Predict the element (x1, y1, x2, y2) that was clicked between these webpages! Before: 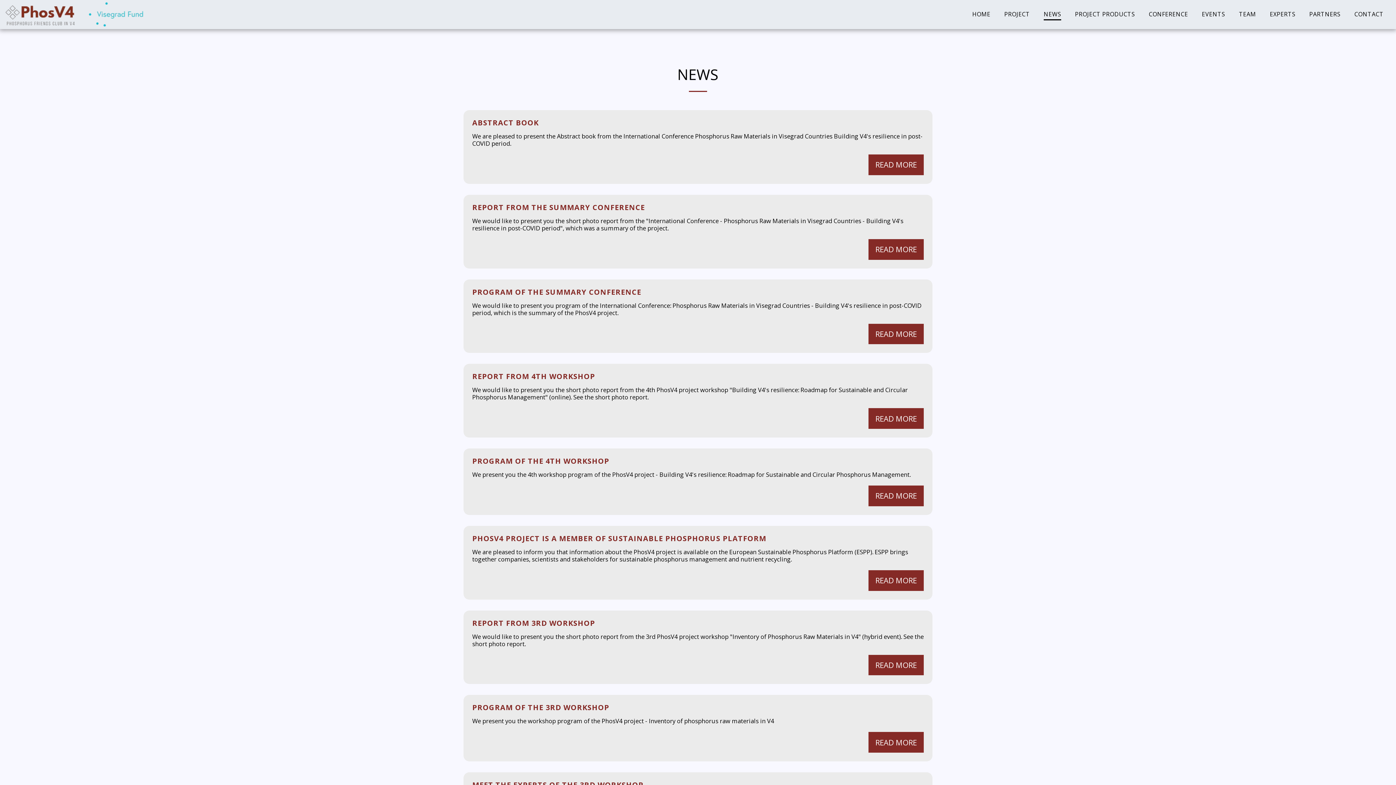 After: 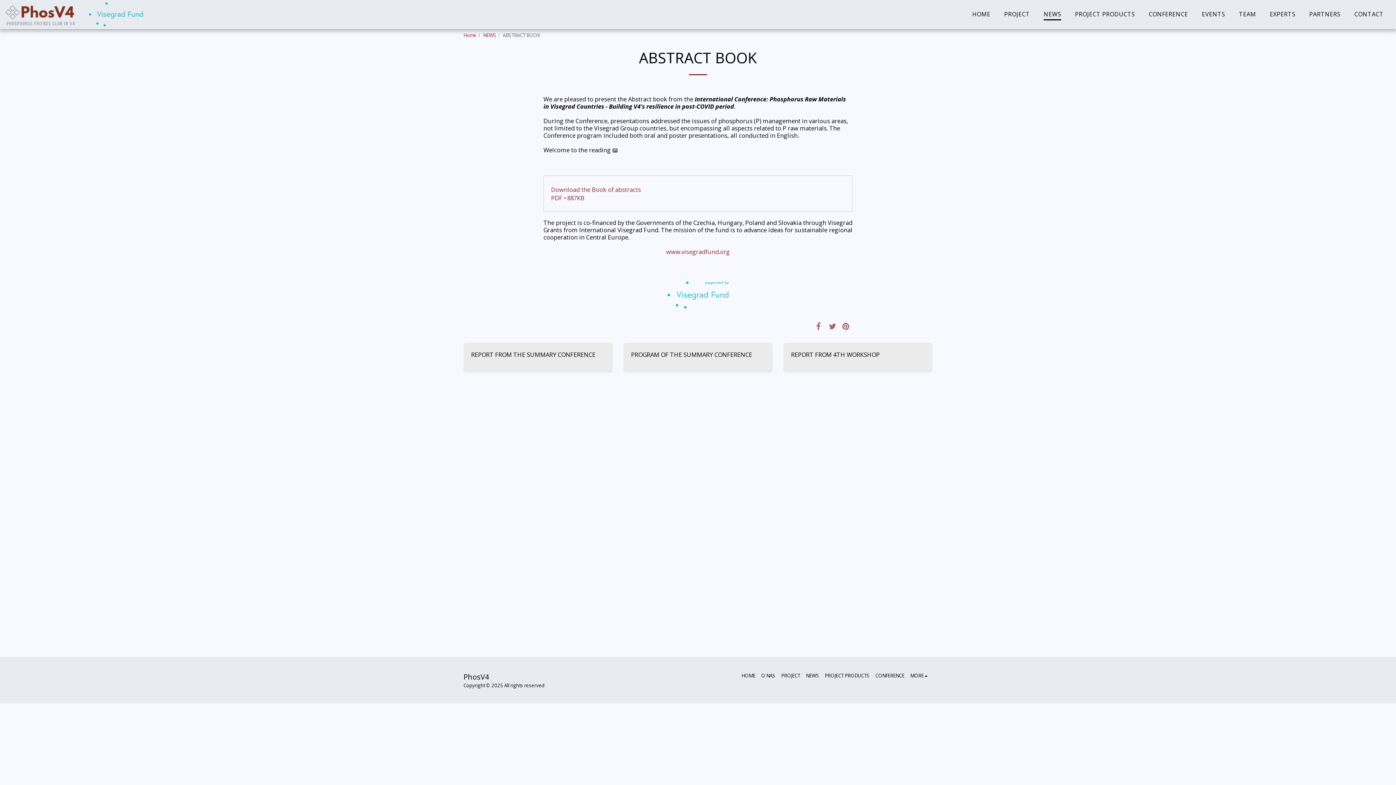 Action: bbox: (472, 117, 538, 127) label: ABSTRACT BOOK